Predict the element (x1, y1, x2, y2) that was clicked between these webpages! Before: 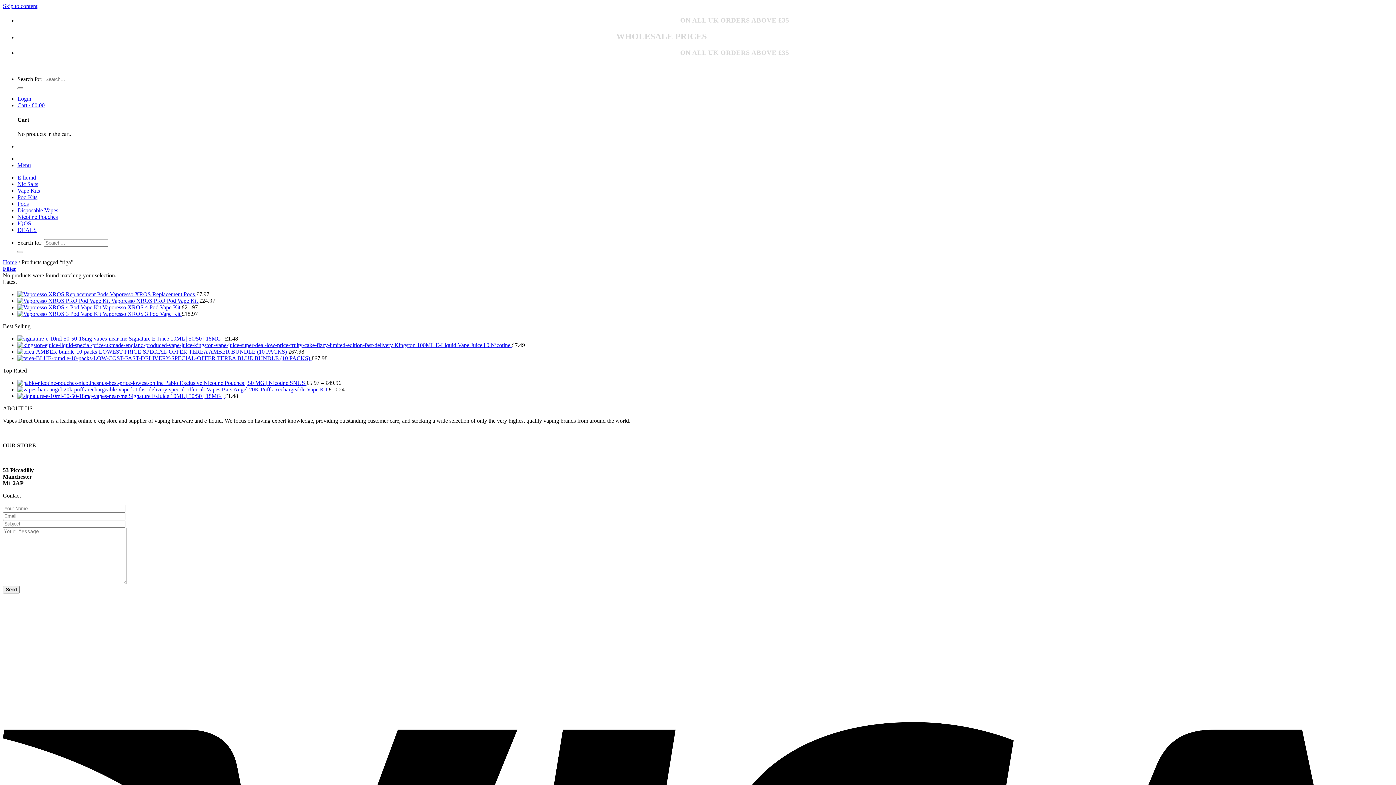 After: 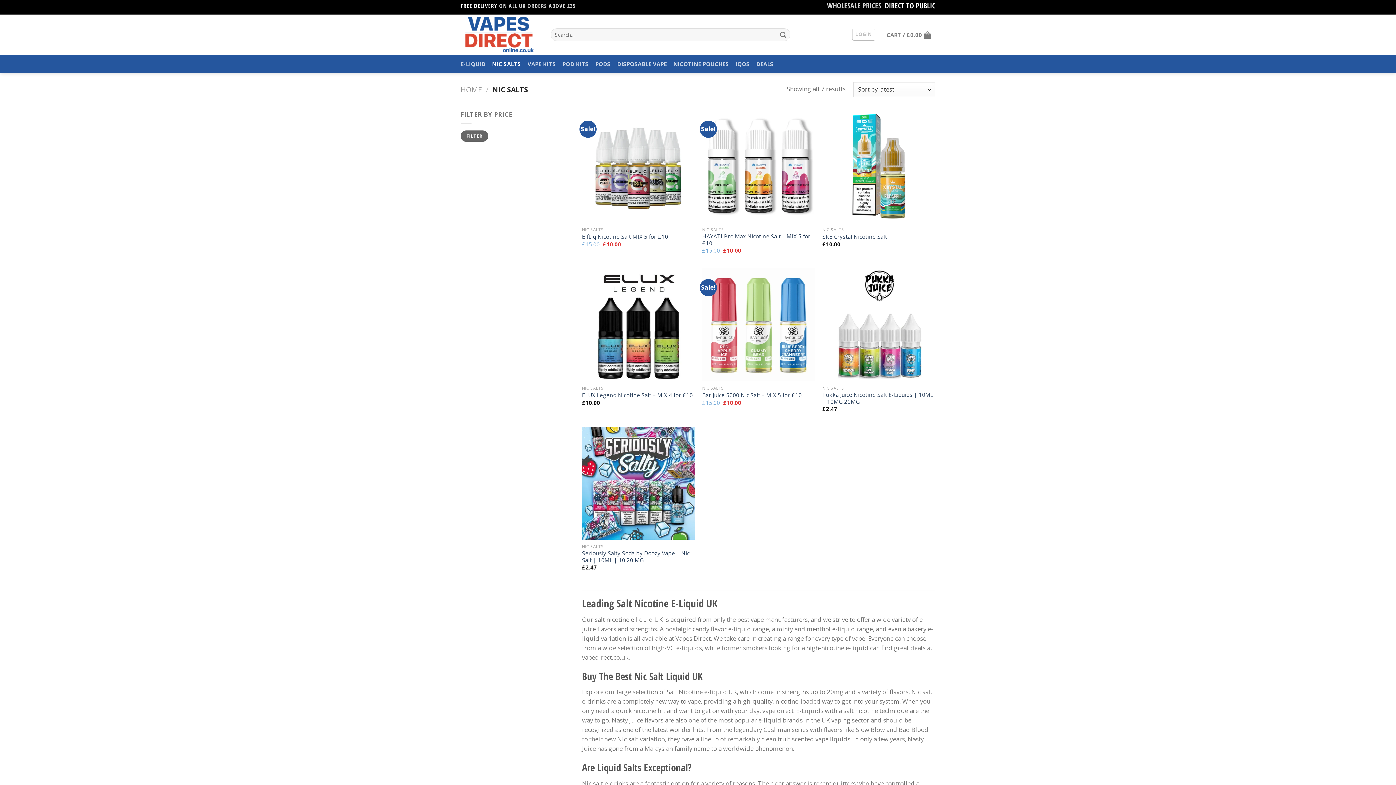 Action: bbox: (17, 181, 38, 187) label: Nic Salts